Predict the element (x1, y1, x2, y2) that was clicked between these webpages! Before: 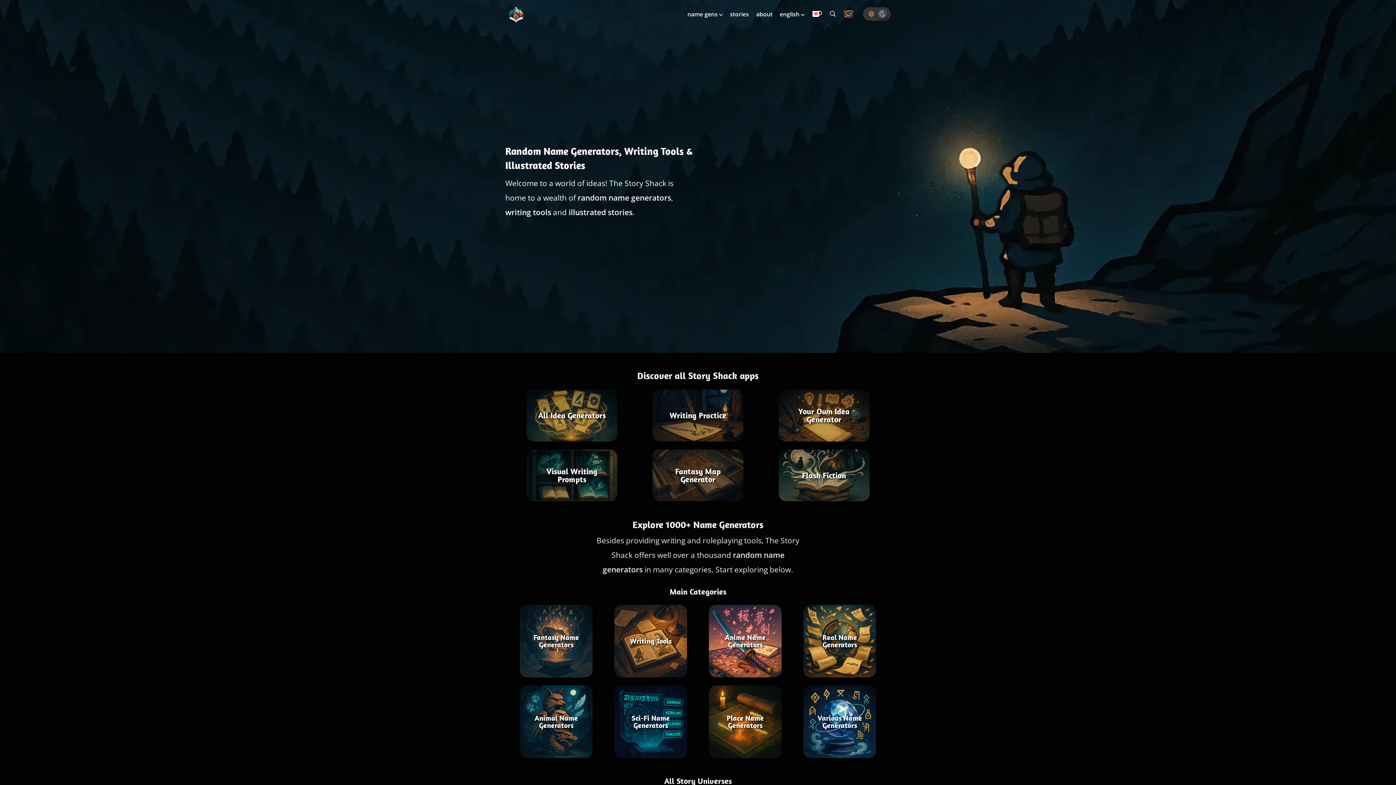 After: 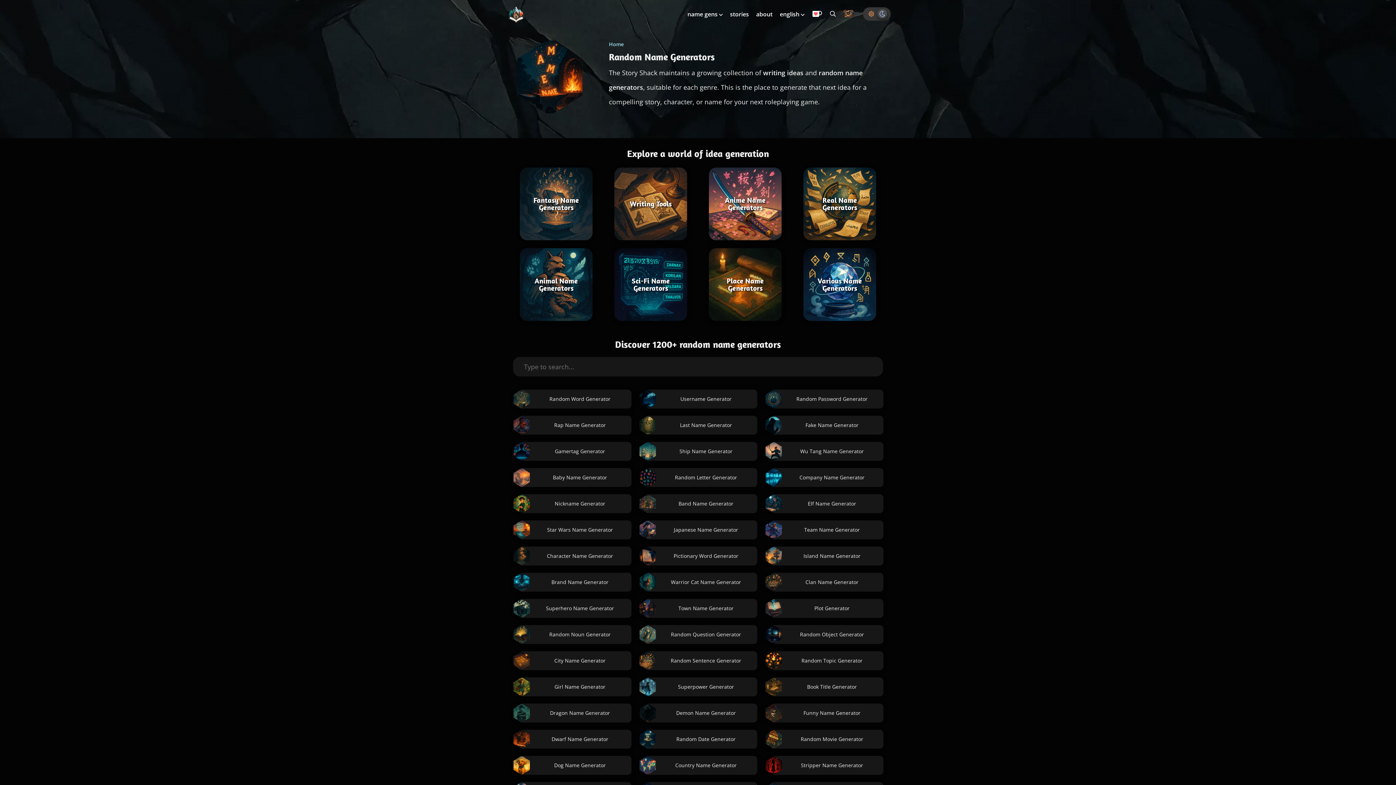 Action: label: random name generators bbox: (577, 192, 671, 202)